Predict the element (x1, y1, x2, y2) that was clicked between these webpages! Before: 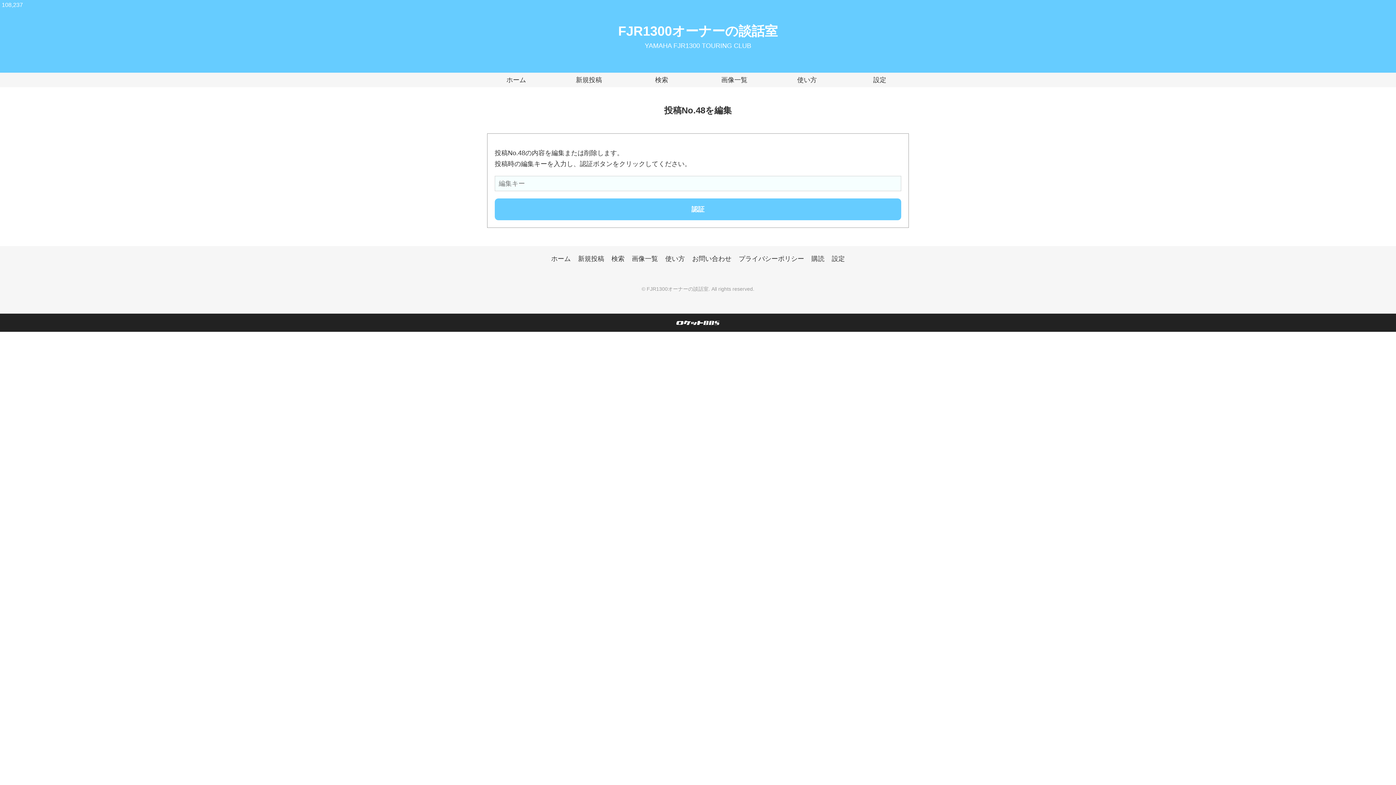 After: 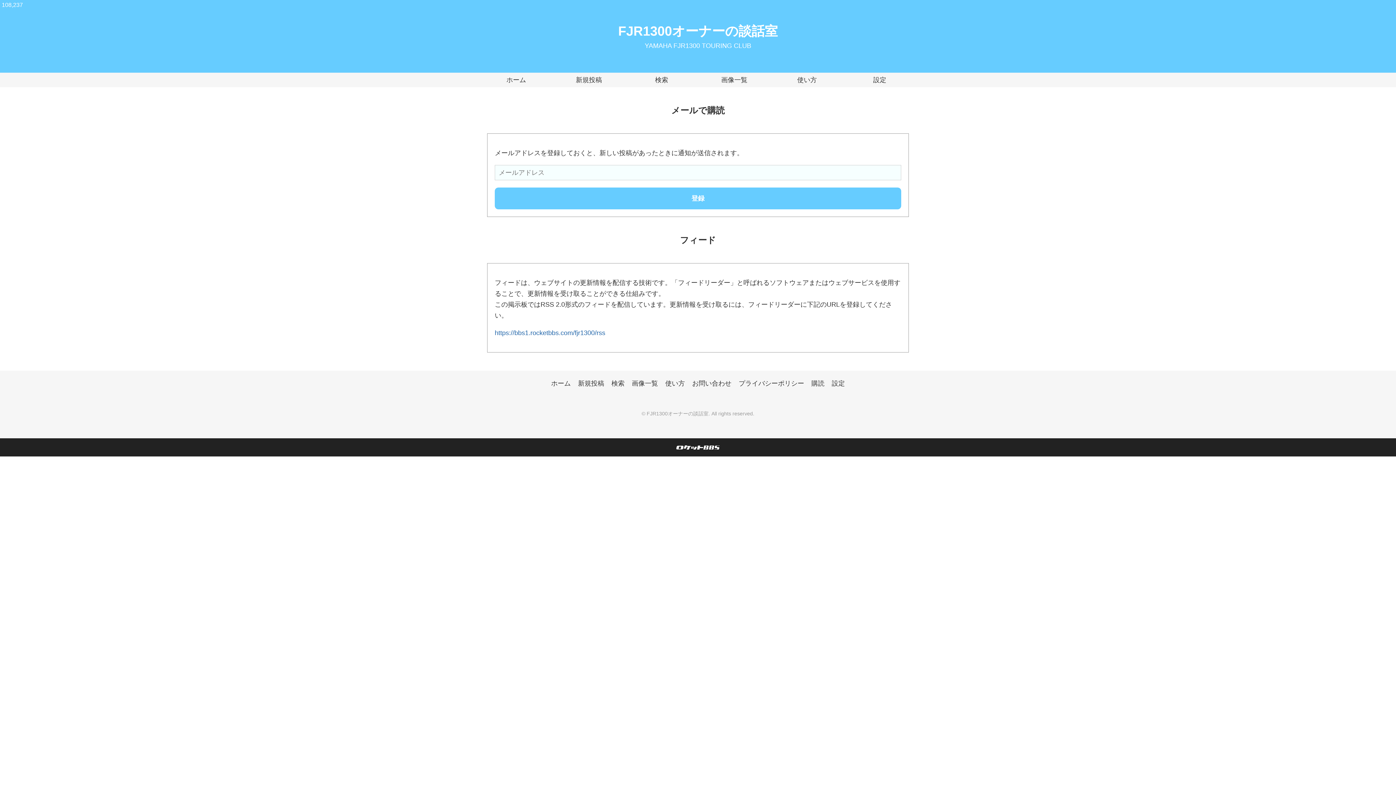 Action: label: 購読 bbox: (811, 249, 824, 268)